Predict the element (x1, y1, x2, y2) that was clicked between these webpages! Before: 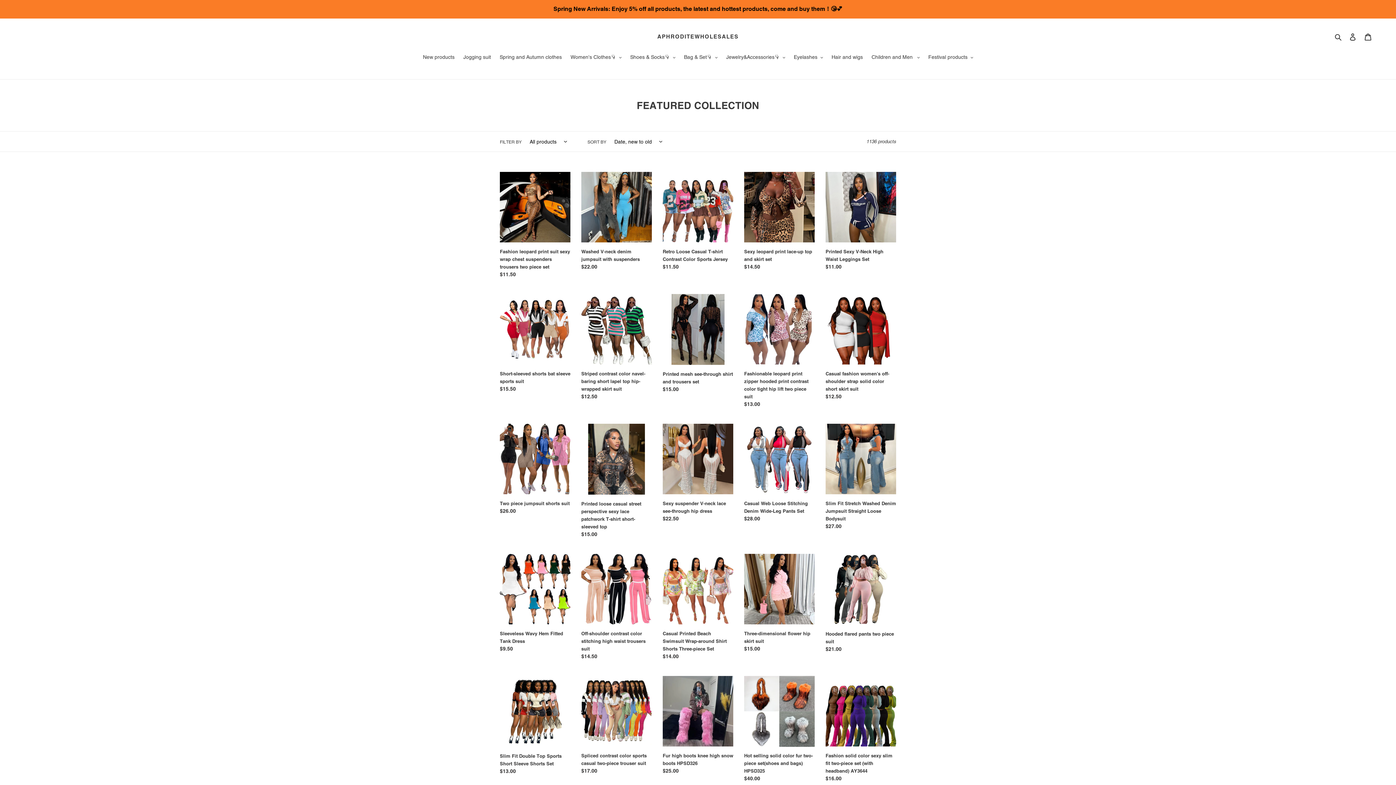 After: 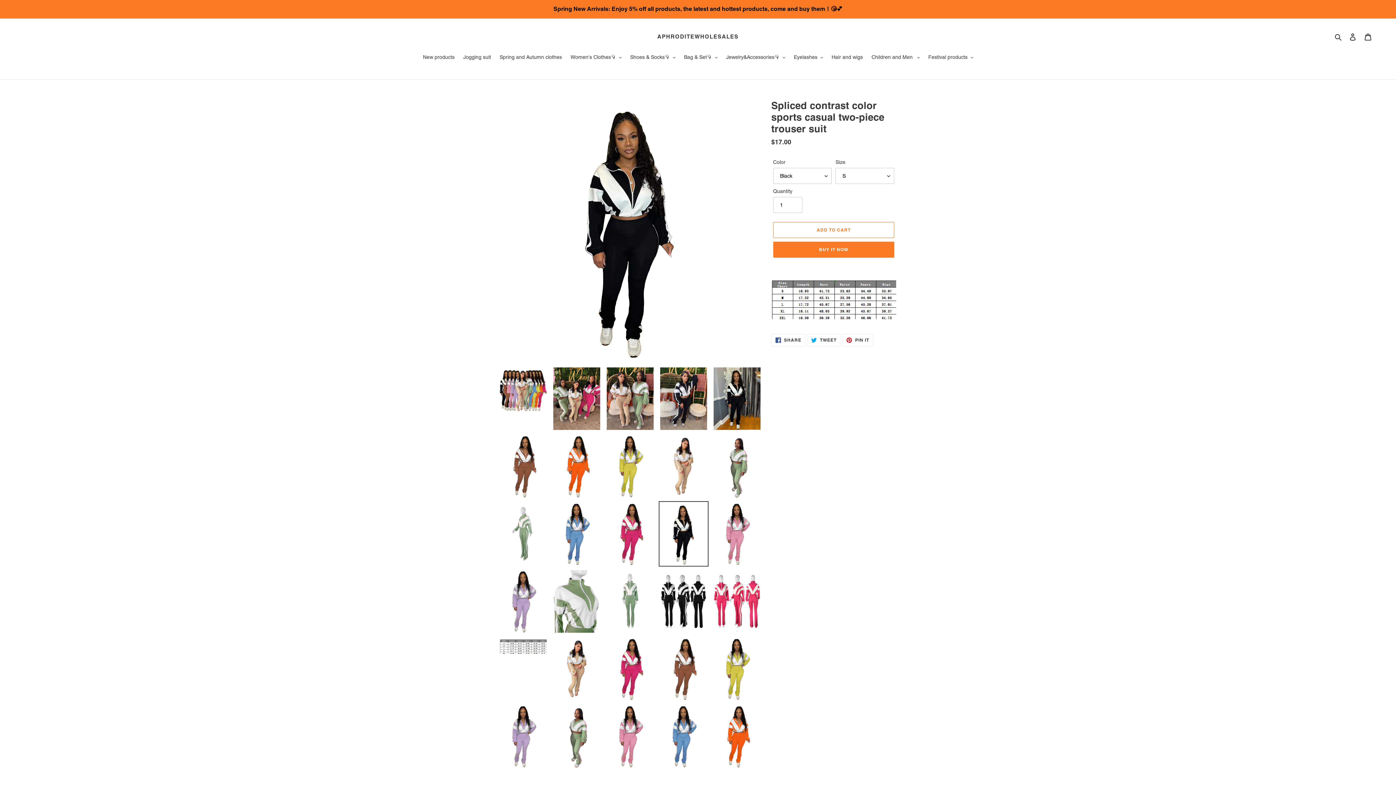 Action: bbox: (581, 676, 652, 778) label: Spliced contrast color sports casual two-piece trouser suit